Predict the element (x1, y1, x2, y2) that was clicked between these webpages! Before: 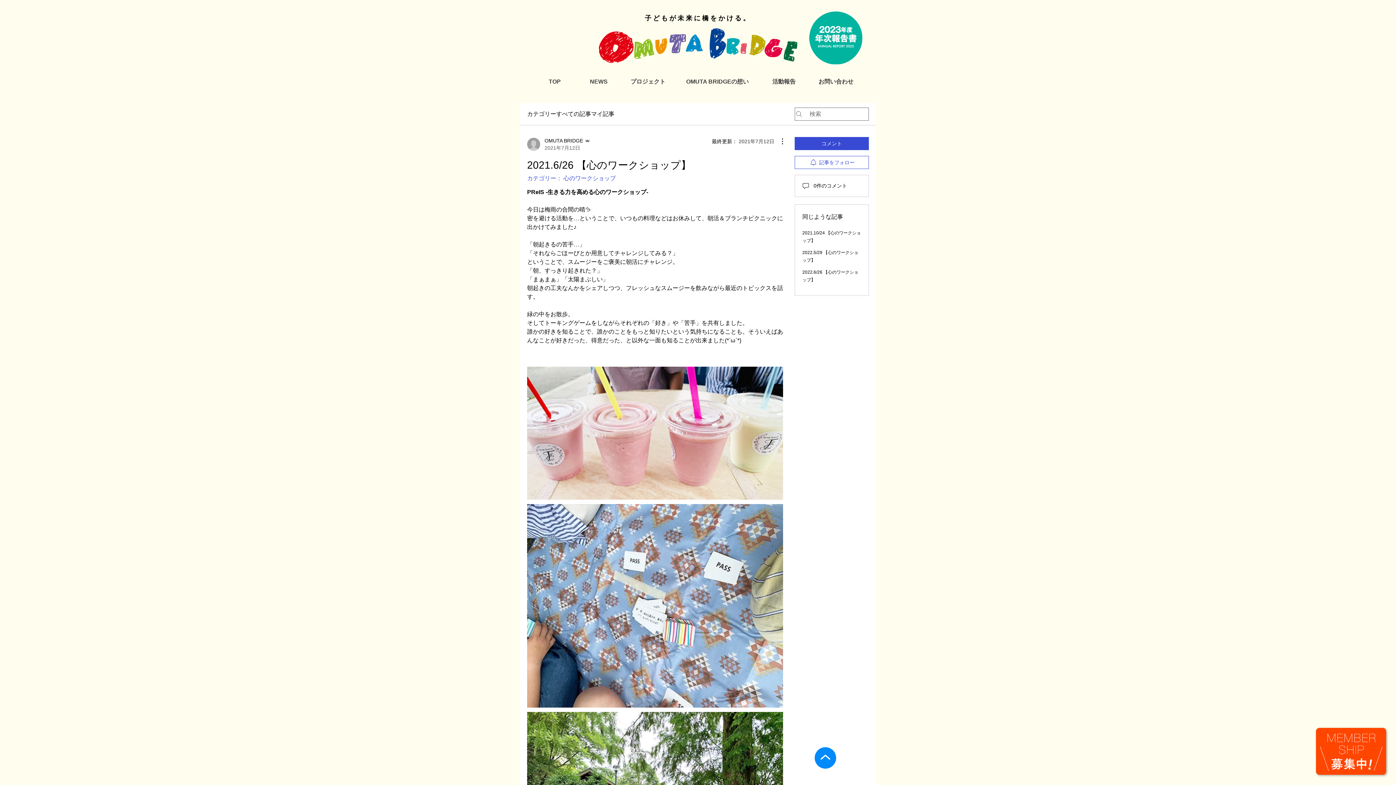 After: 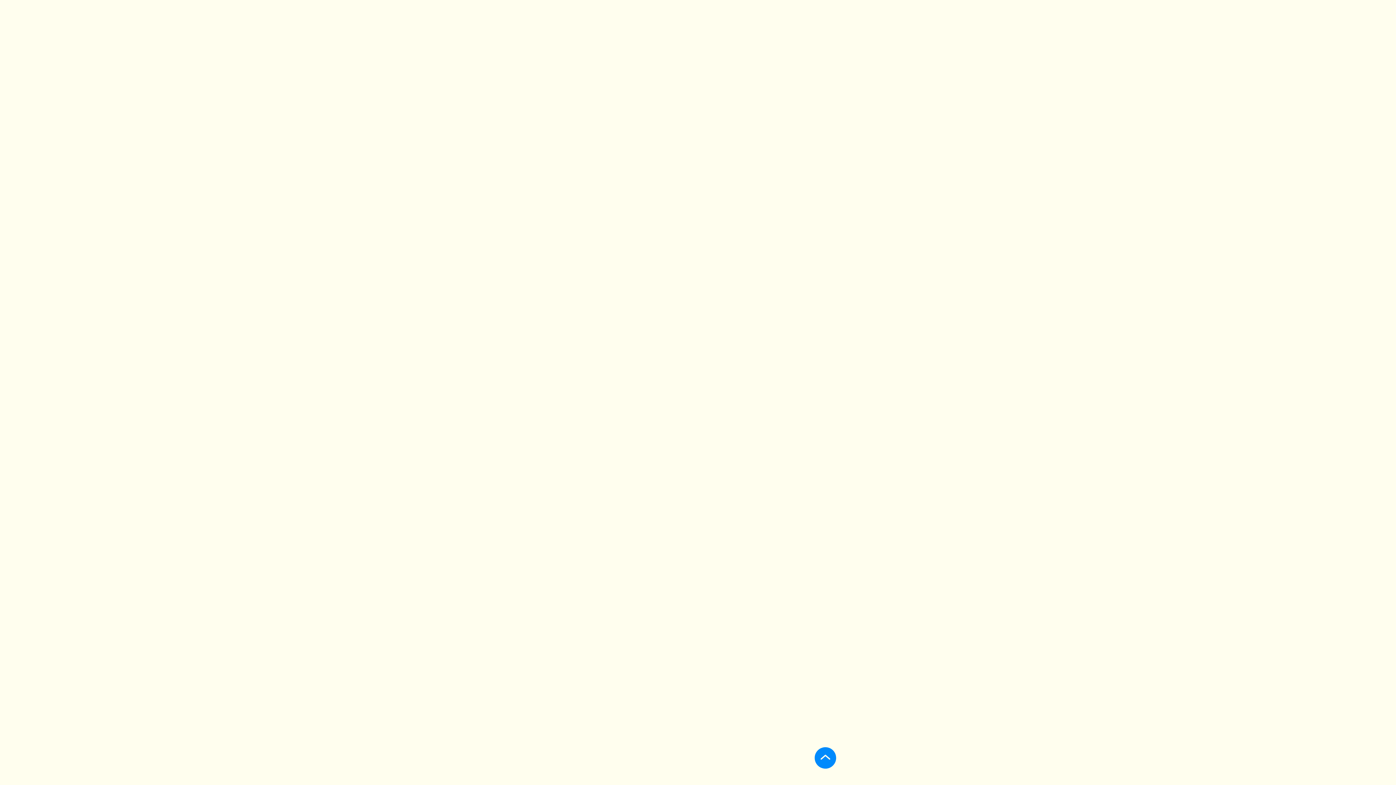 Action: bbox: (580, 74, 617, 88) label: NEWS